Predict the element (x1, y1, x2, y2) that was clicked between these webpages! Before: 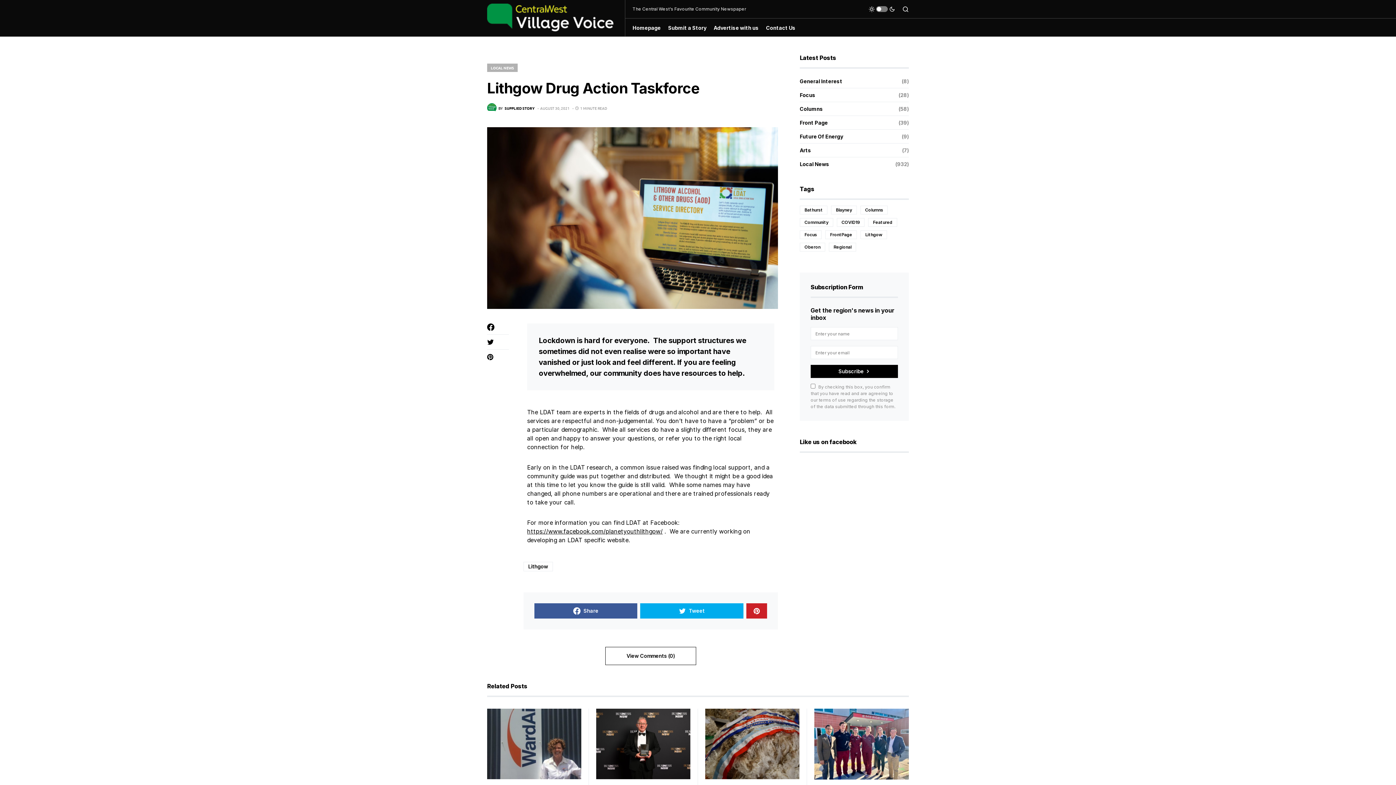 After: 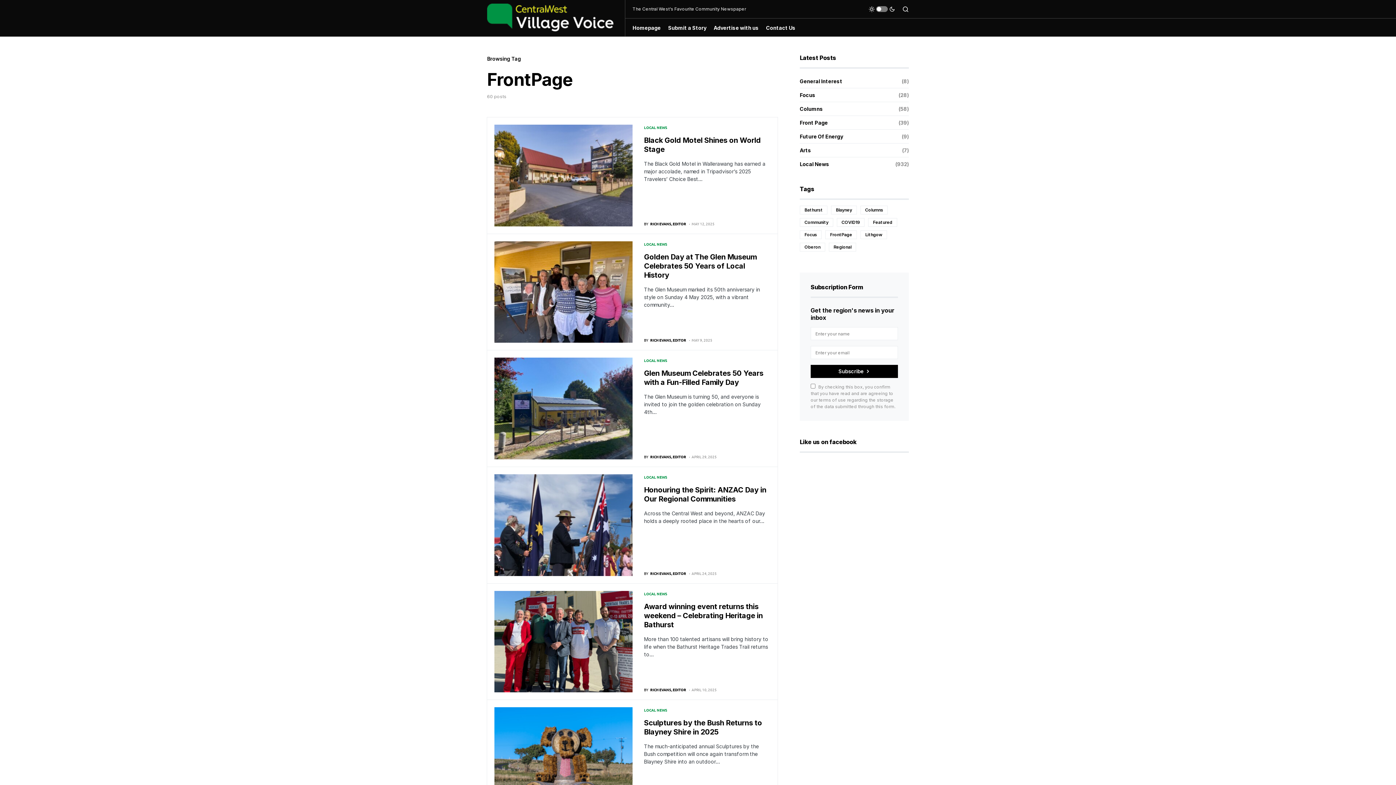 Action: bbox: (825, 230, 857, 239) label: FrontPage (60 items)